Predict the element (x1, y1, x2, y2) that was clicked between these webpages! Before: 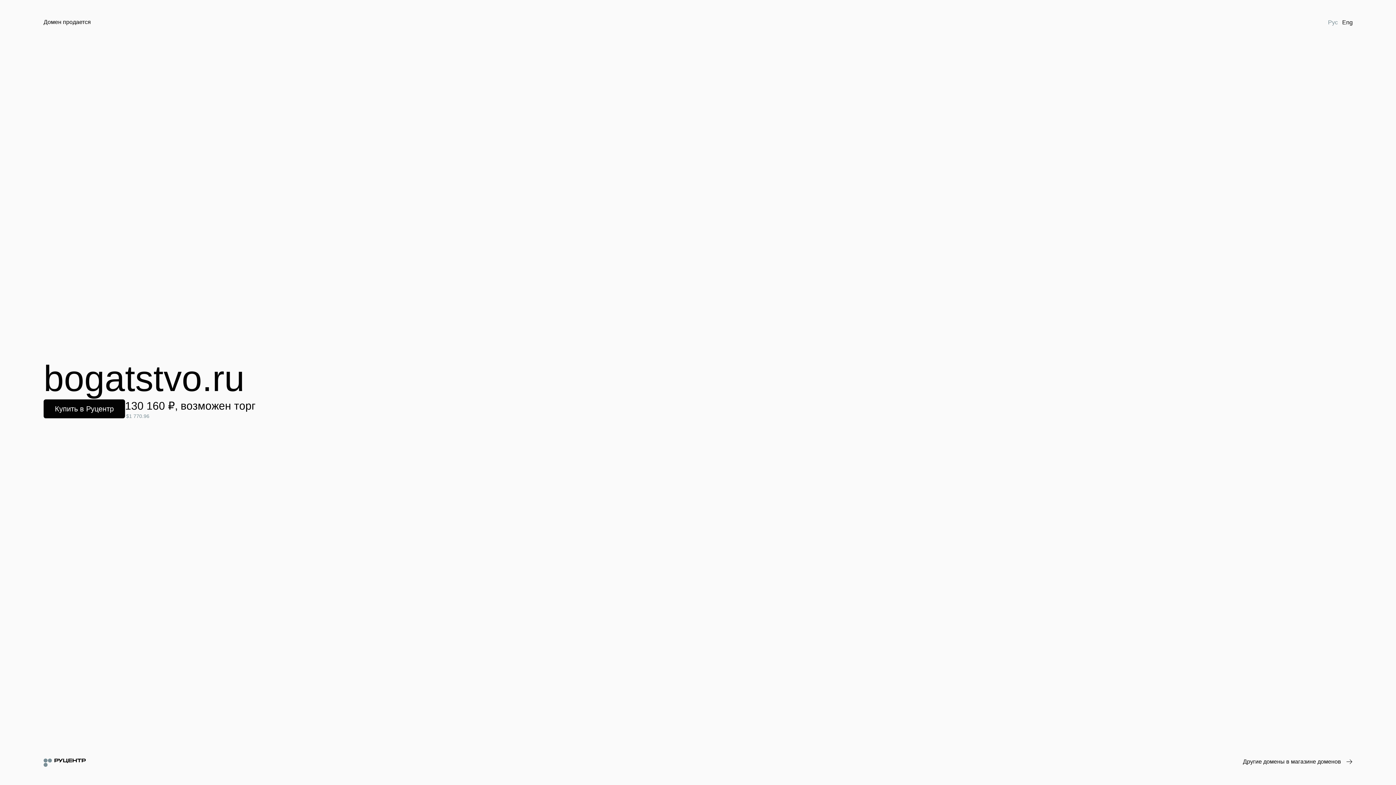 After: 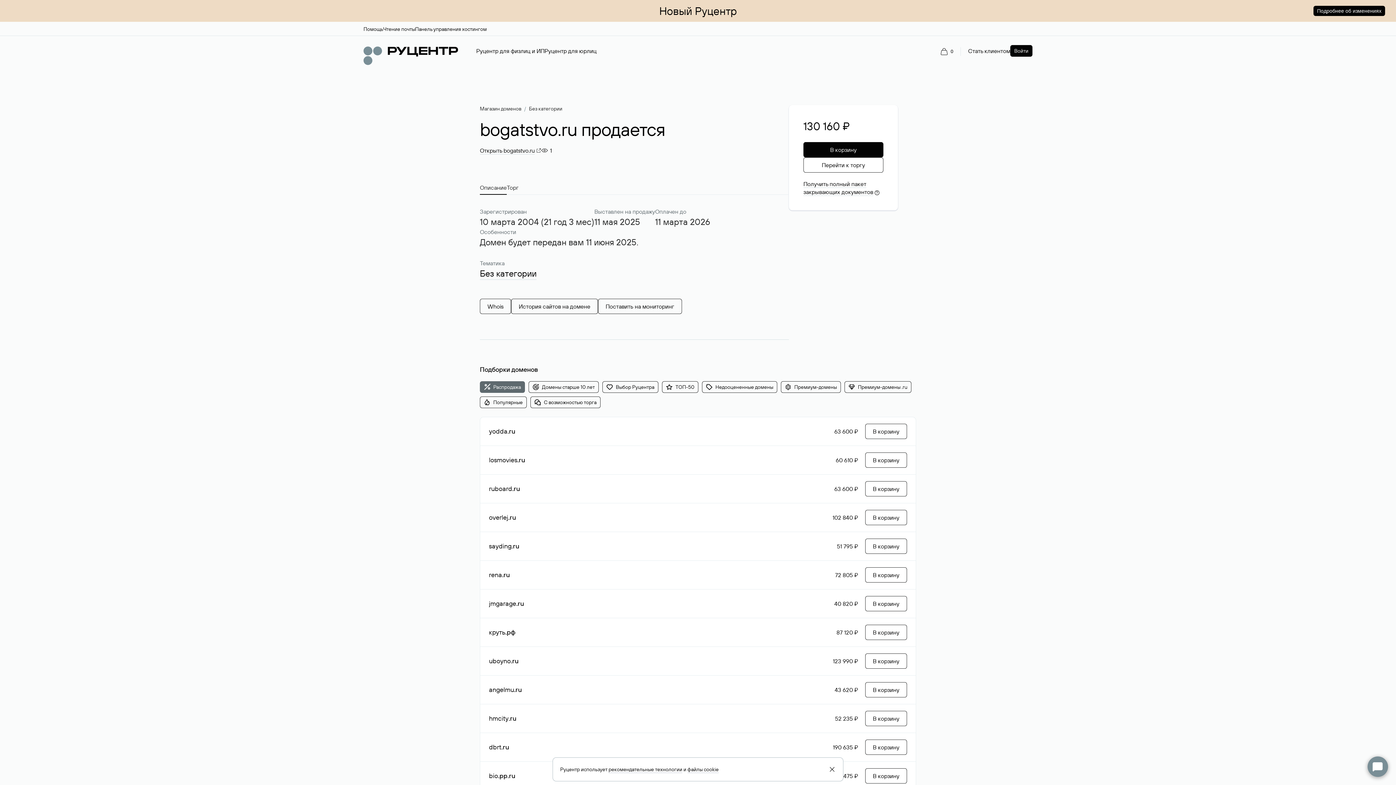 Action: label: Купить в Руцентр bbox: (43, 399, 125, 418)